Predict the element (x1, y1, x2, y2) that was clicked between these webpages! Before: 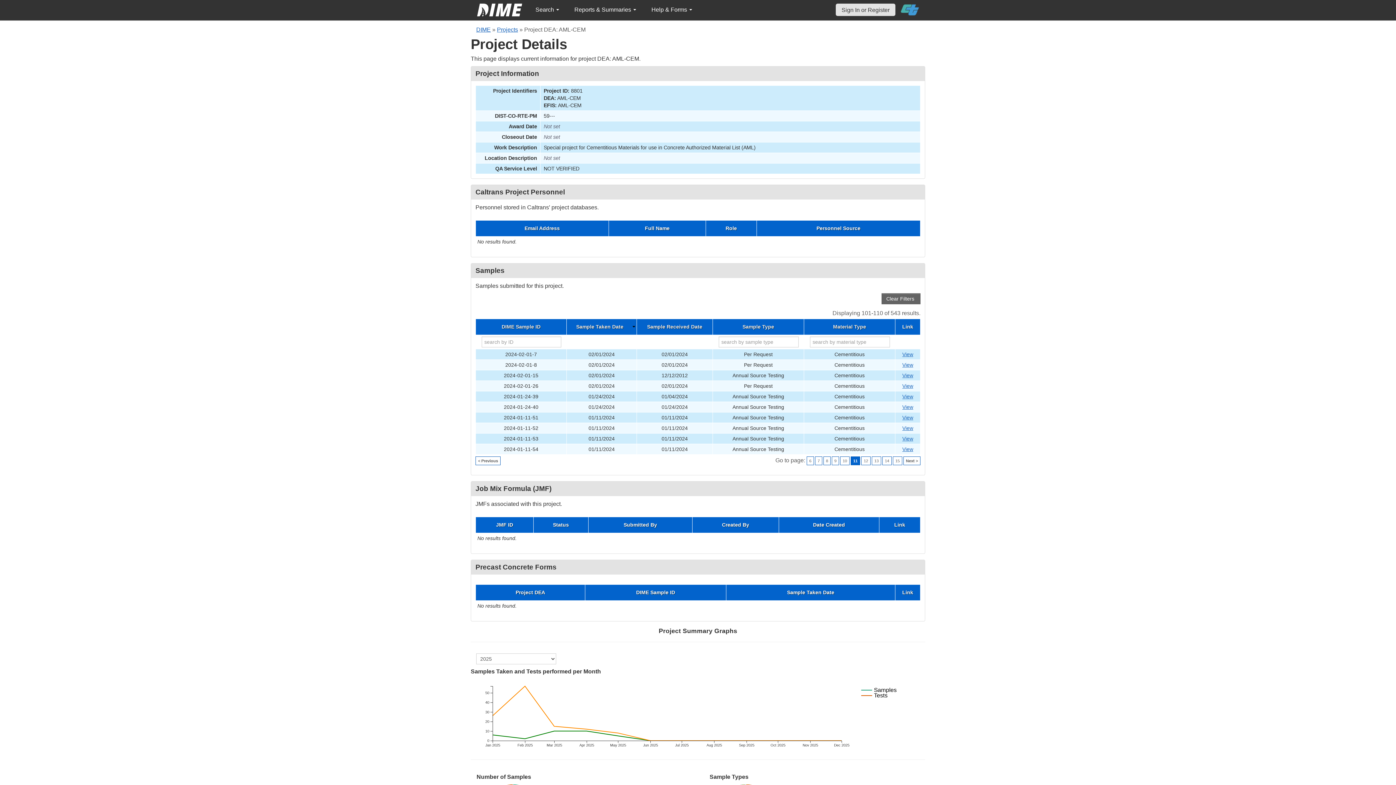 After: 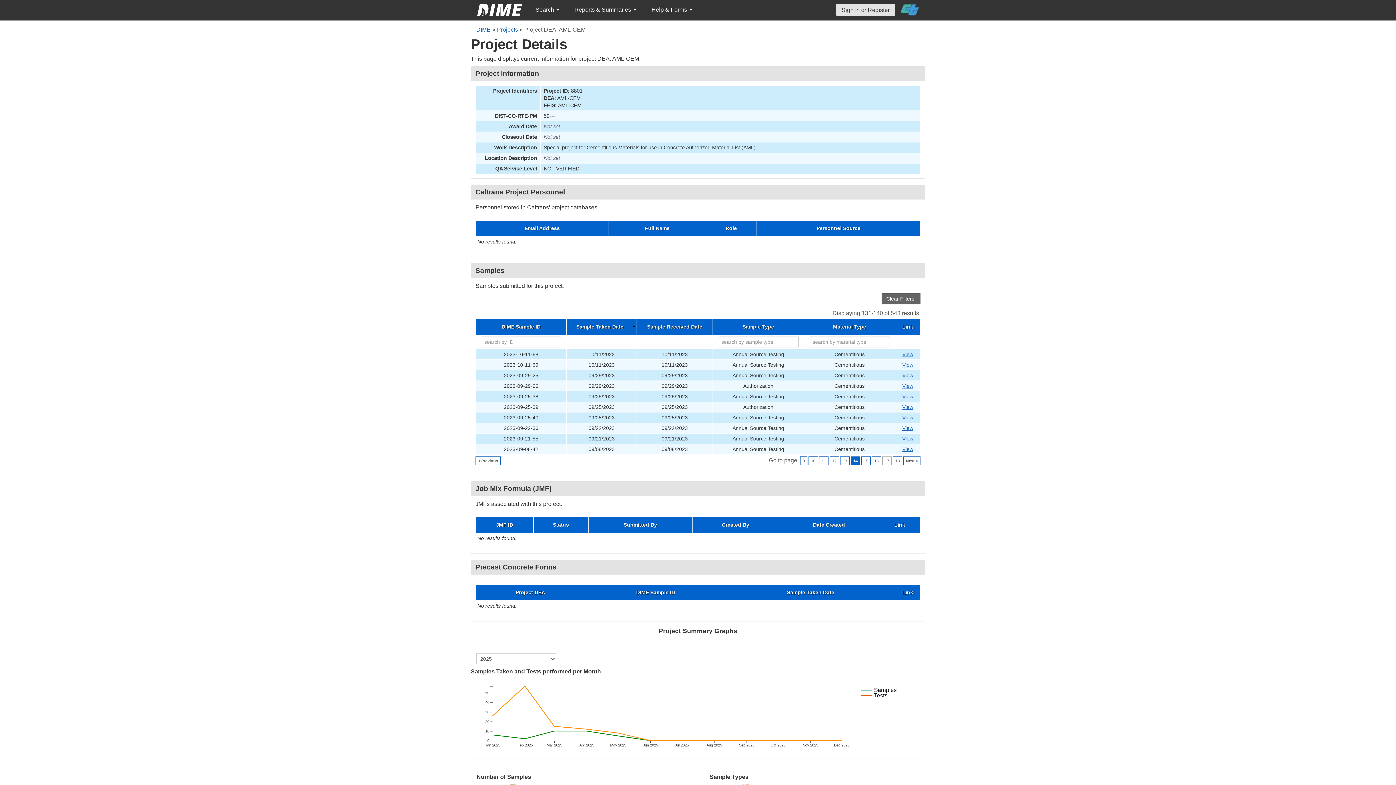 Action: label: 14 bbox: (882, 456, 892, 465)